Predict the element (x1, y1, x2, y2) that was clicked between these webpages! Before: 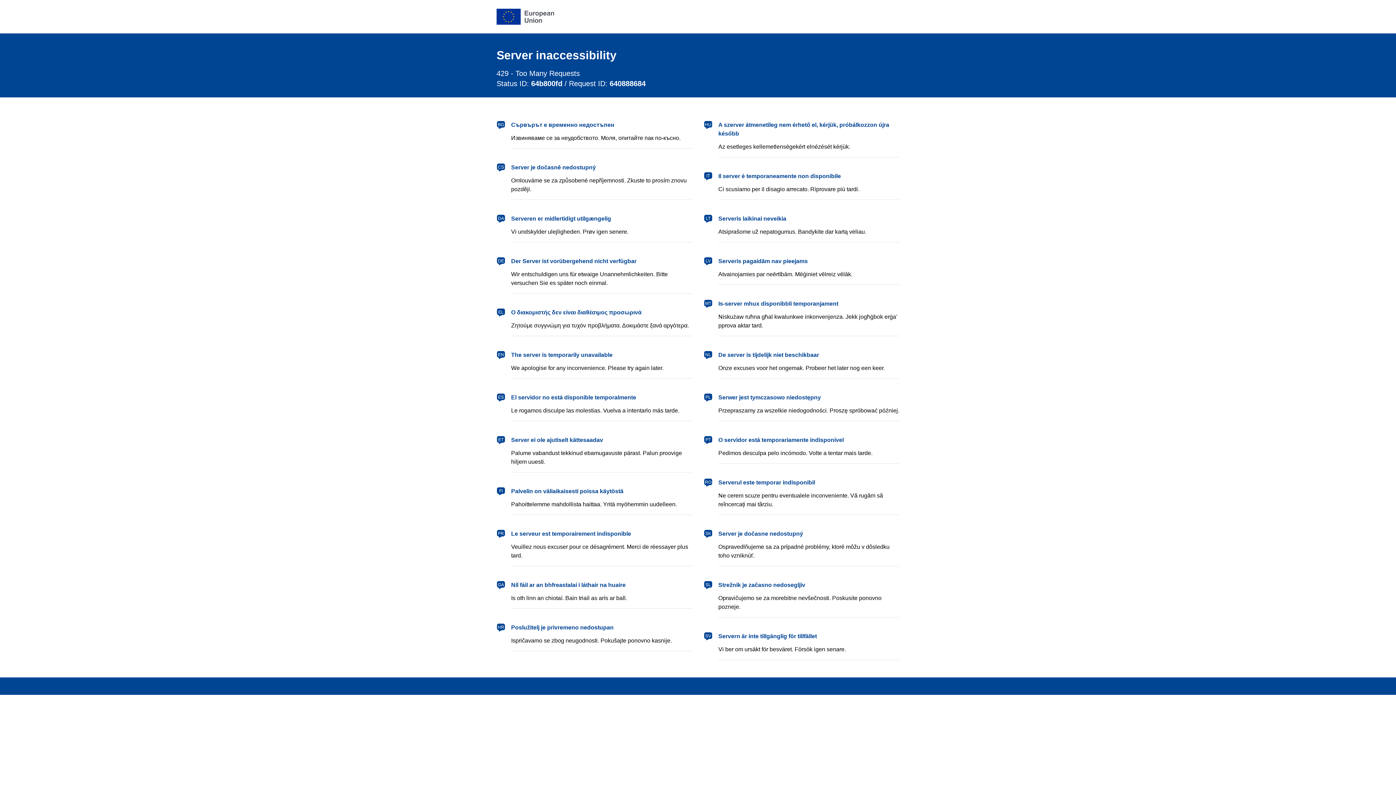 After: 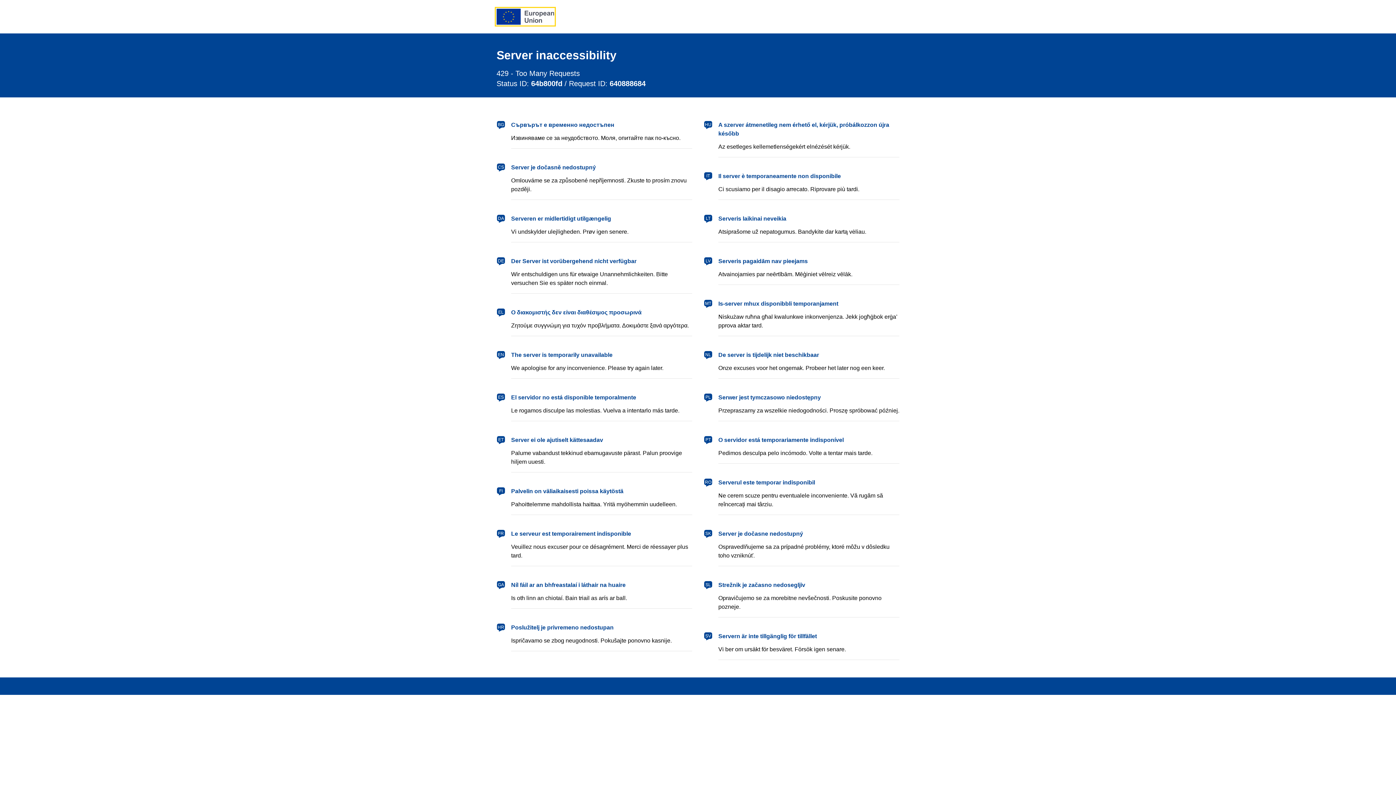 Action: bbox: (496, 8, 554, 24) label: European Union